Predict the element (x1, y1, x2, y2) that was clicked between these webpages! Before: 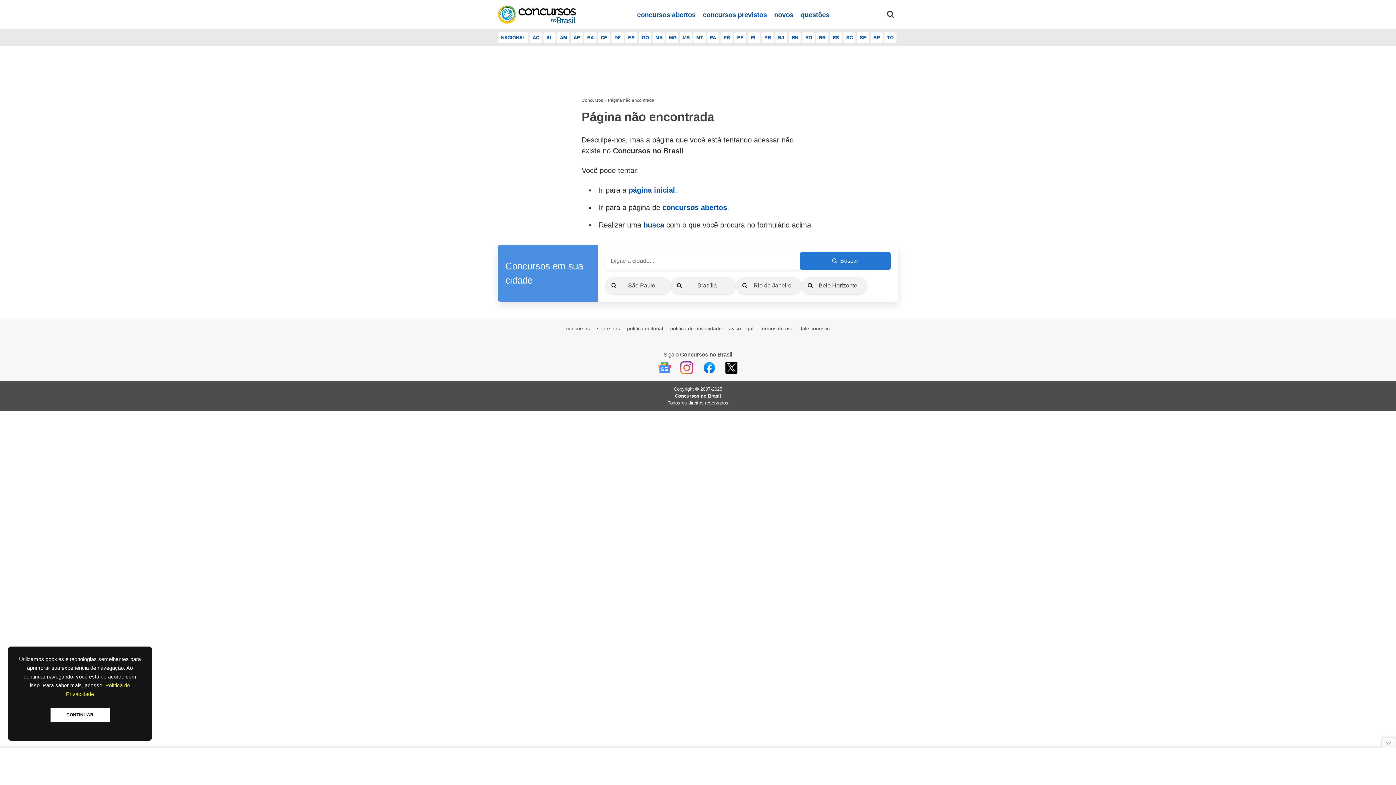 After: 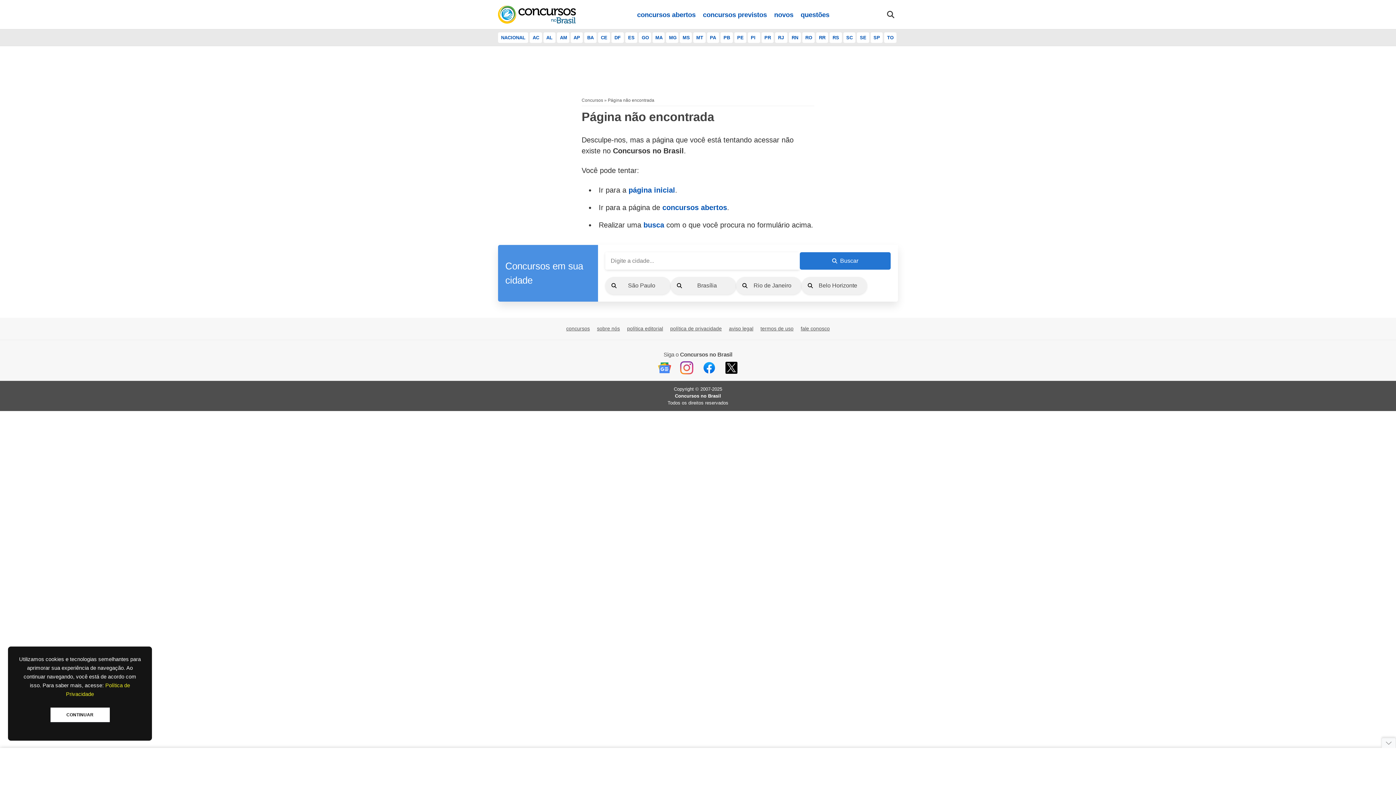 Action: bbox: (702, 370, 715, 375)